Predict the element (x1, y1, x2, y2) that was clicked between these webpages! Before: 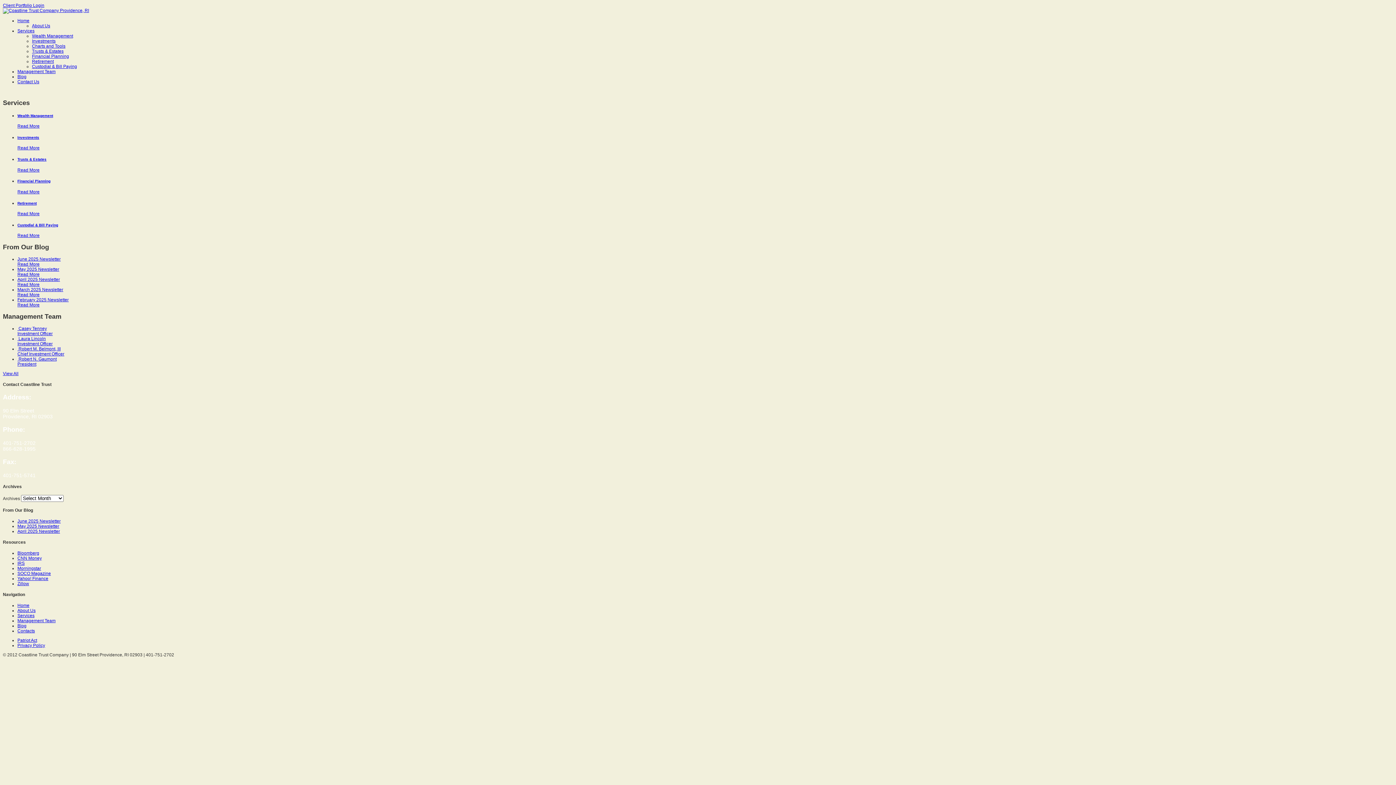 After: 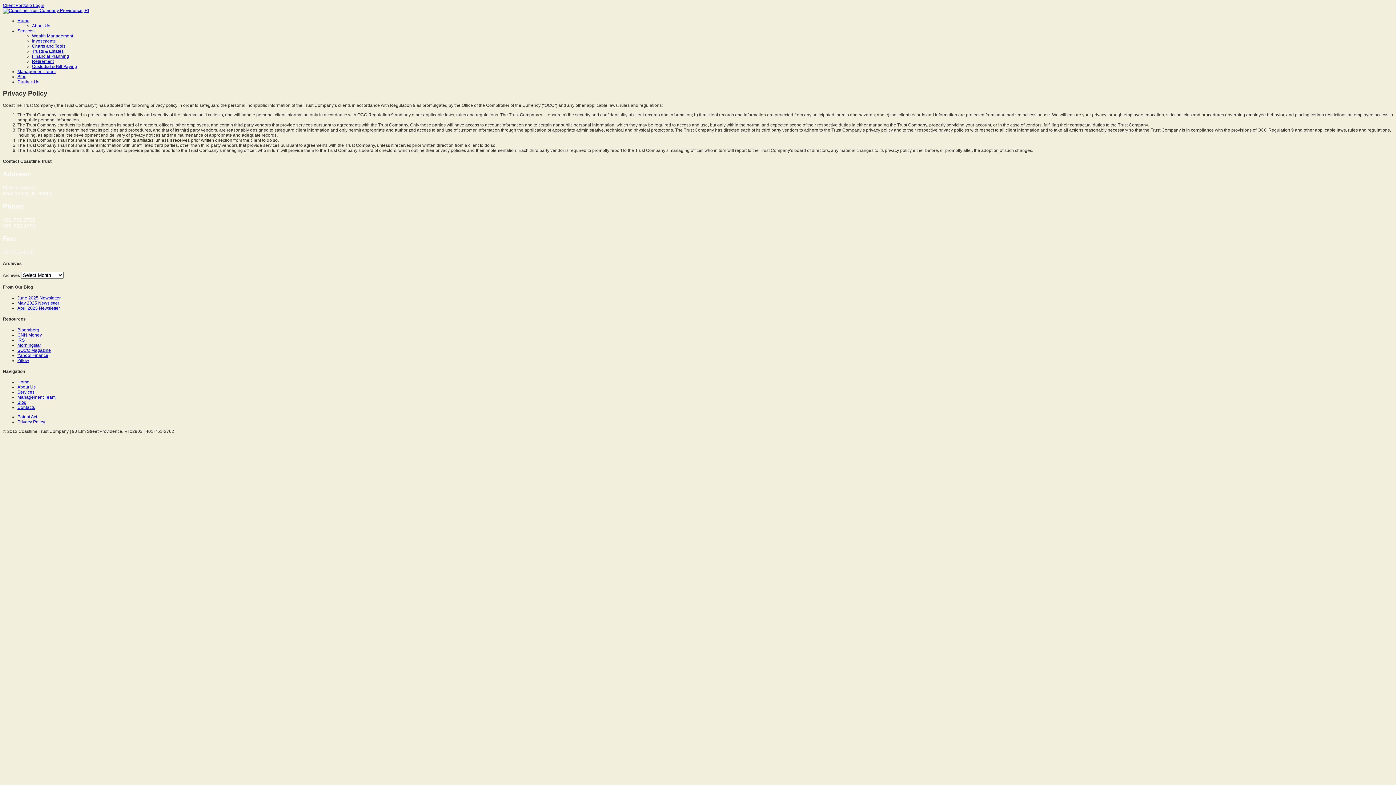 Action: label: Privacy Policy bbox: (17, 643, 45, 648)